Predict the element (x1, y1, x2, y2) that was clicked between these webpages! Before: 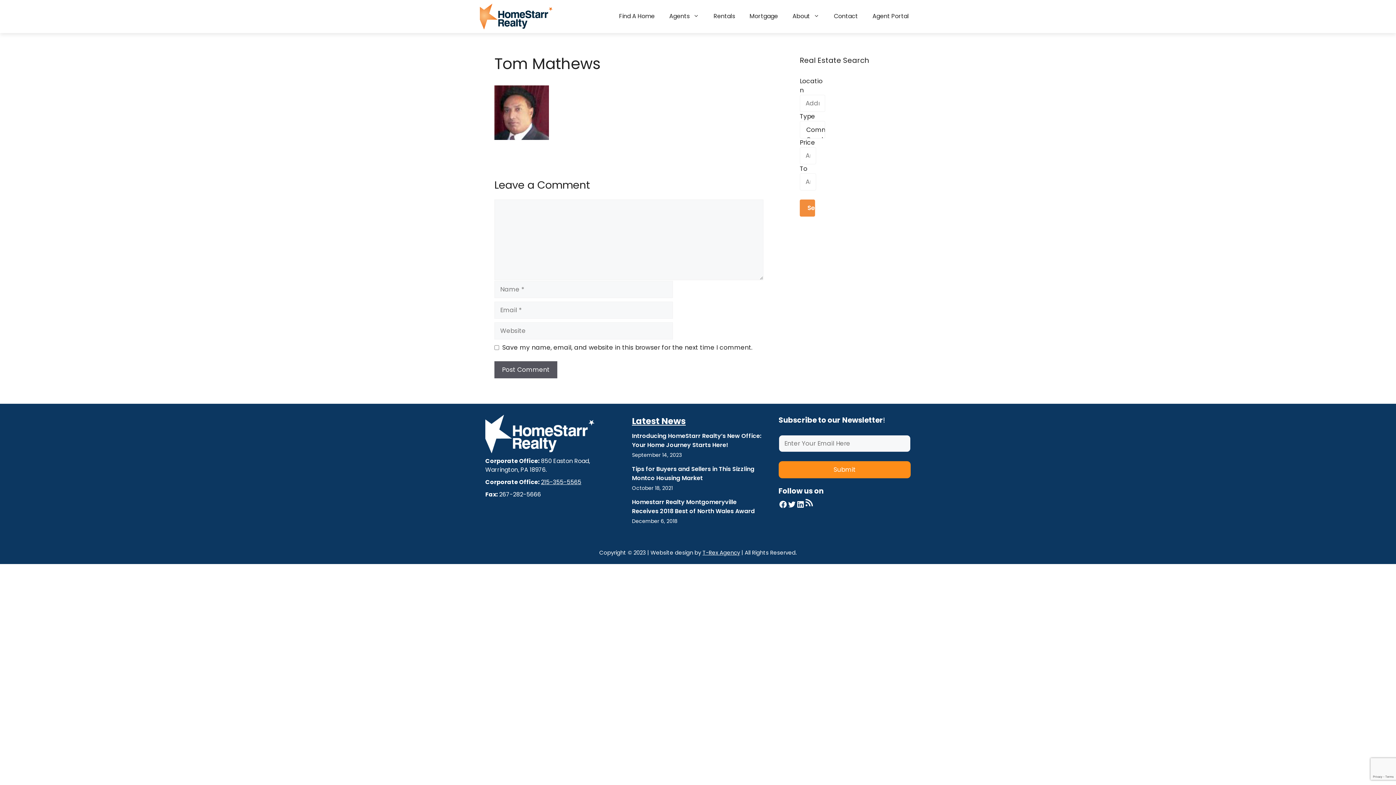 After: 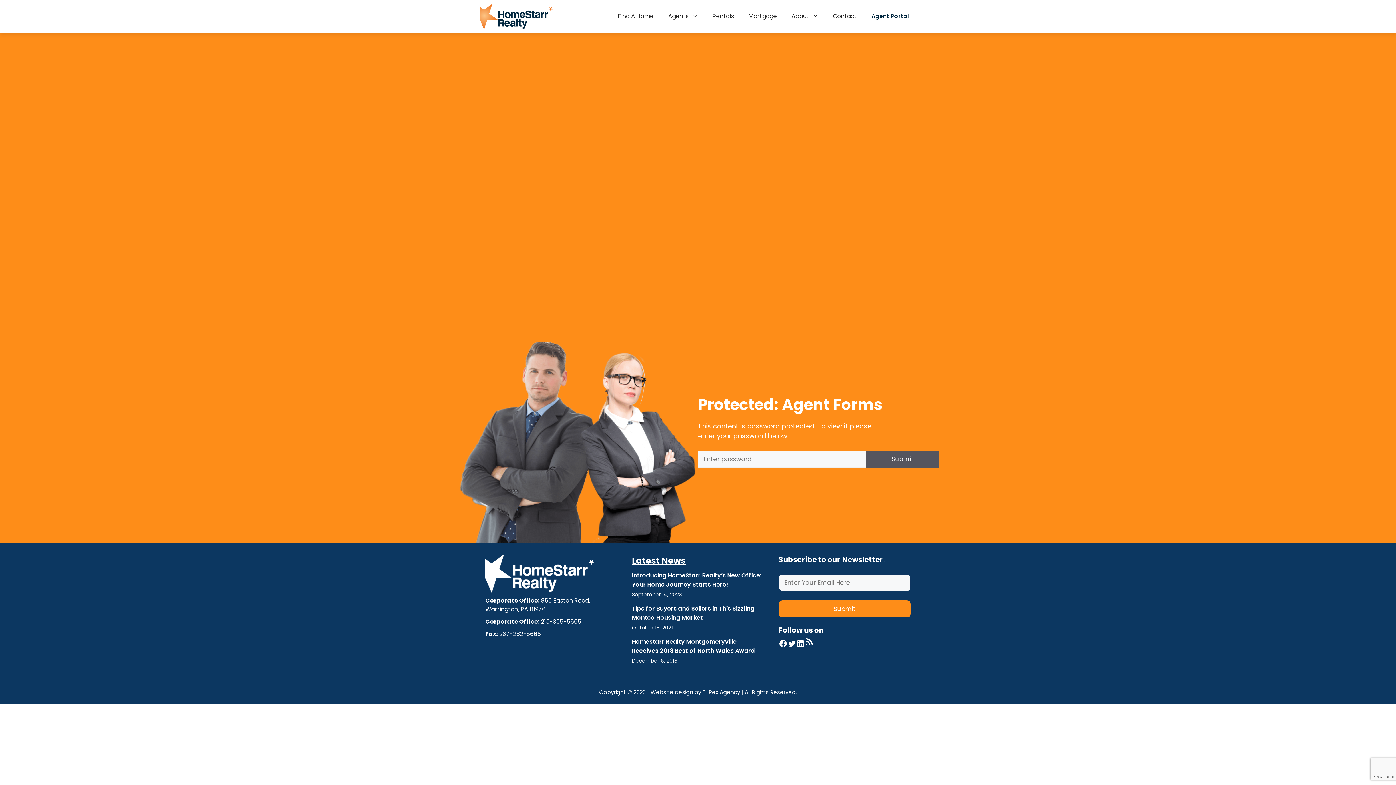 Action: bbox: (865, 5, 916, 27) label: Agent Portal